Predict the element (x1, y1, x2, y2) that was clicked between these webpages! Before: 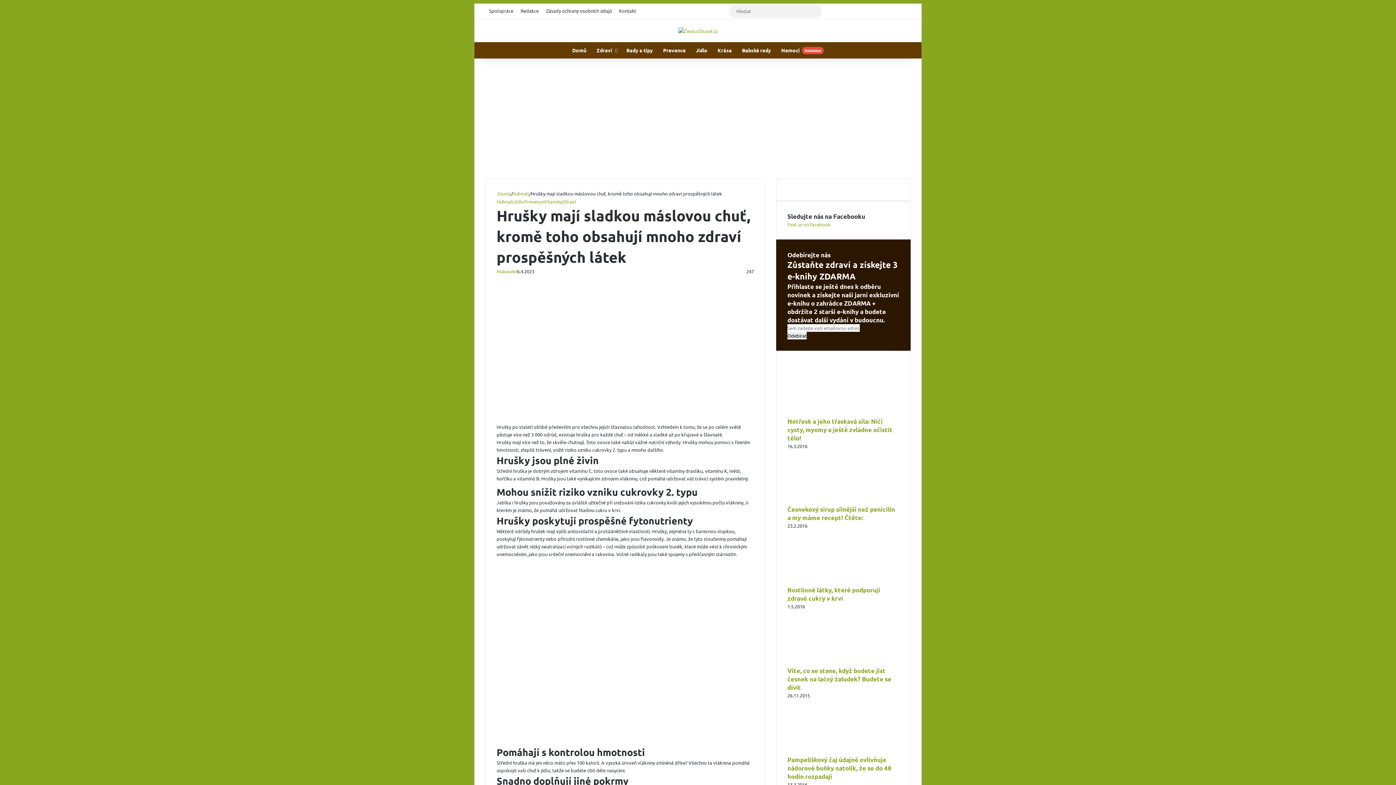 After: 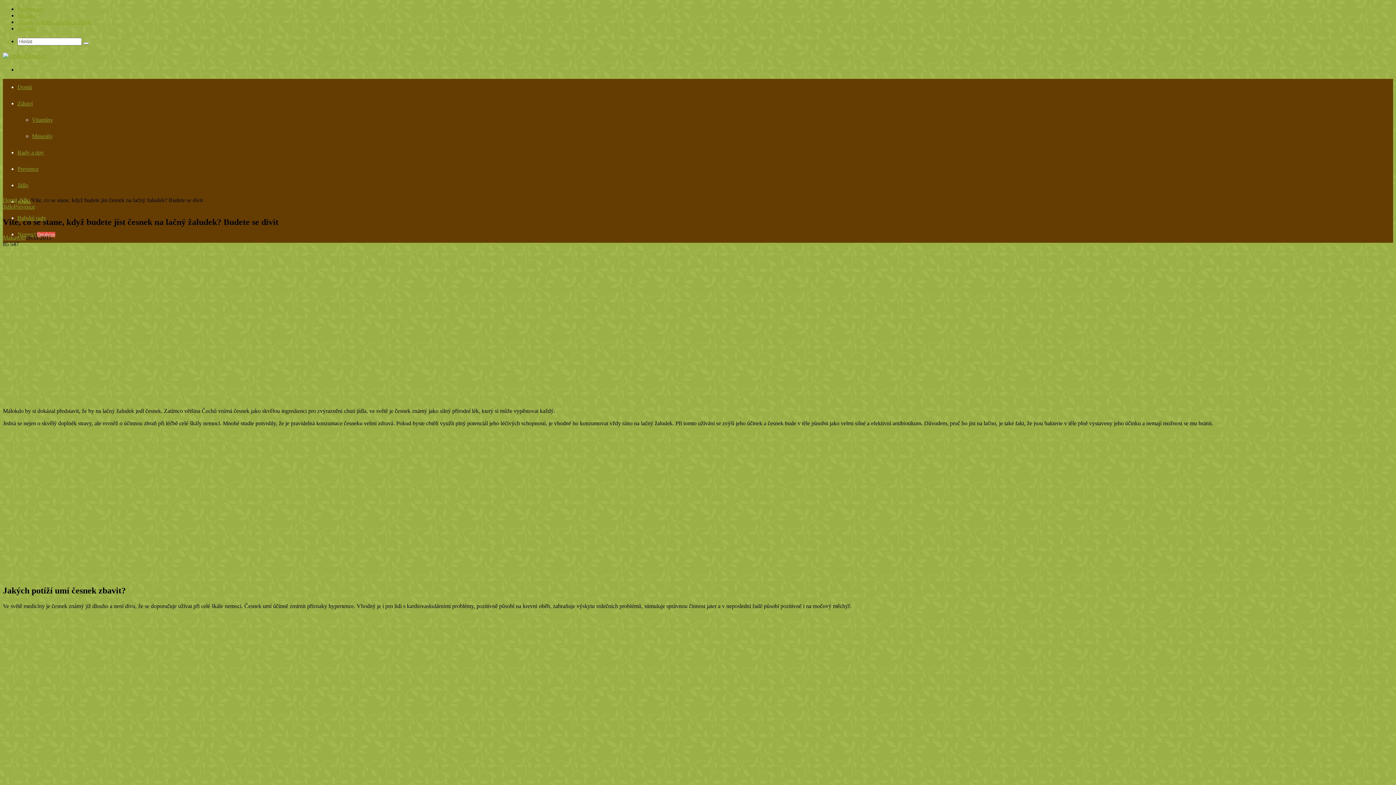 Action: label: Víte, co se stane, když budete jíst česnek na lačný žaludek? Budete se divit bbox: (787, 660, 867, 666)